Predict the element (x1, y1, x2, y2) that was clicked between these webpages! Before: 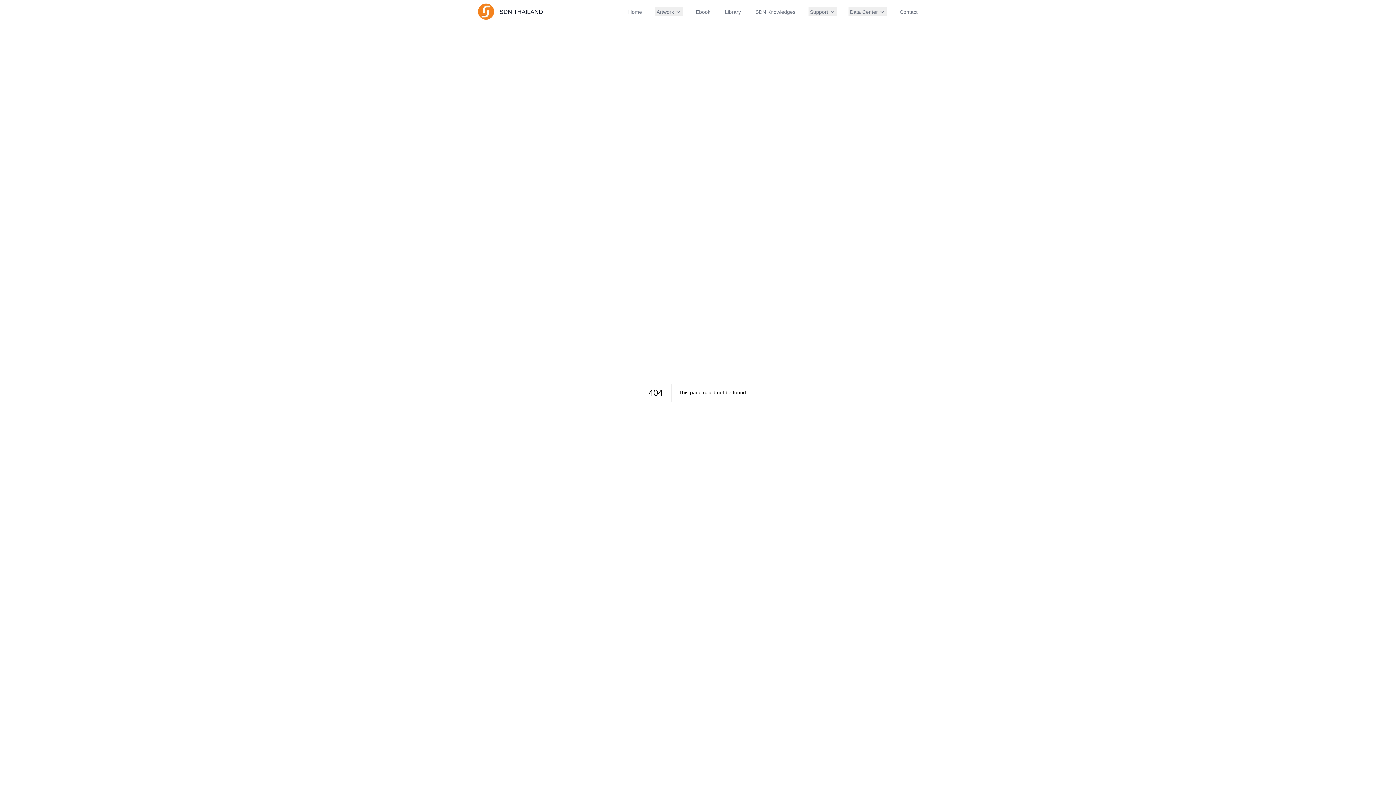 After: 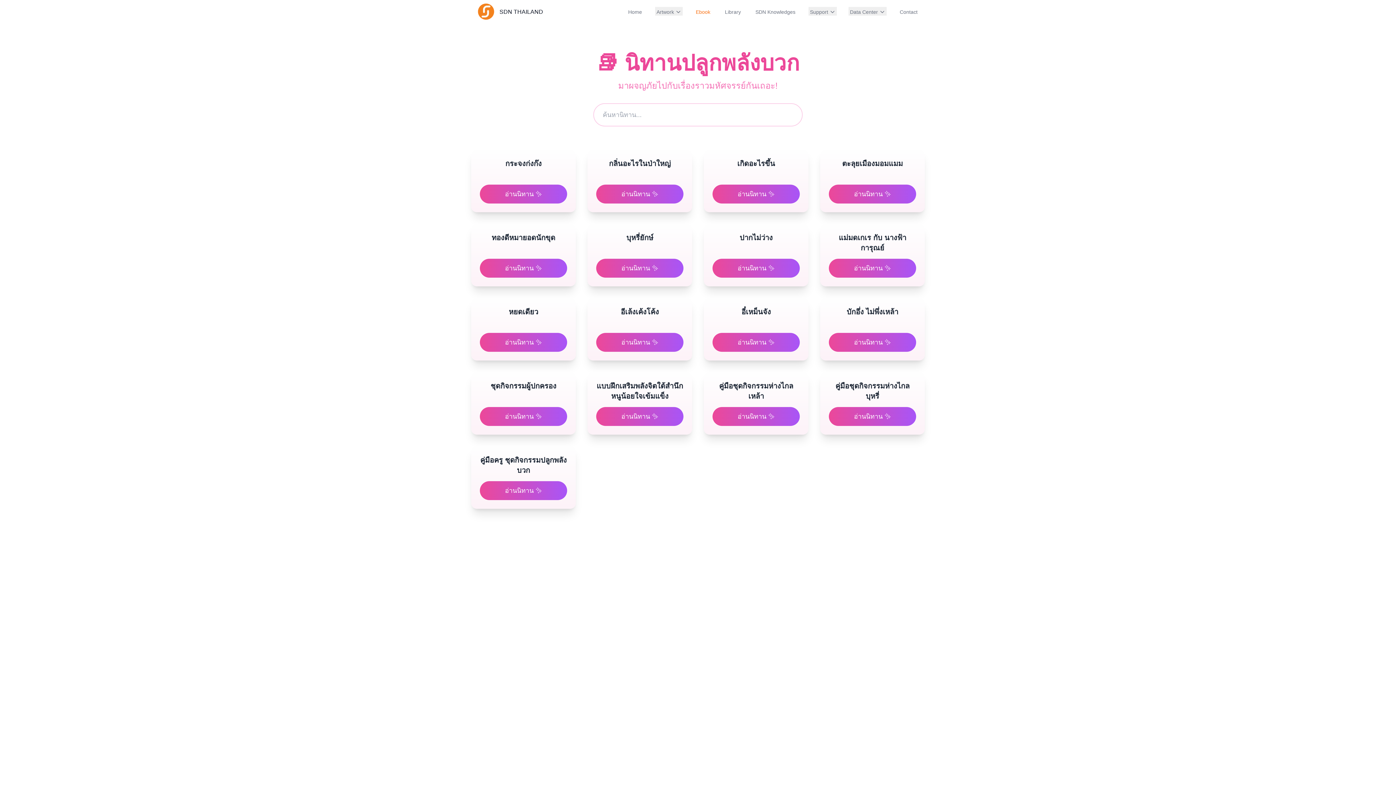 Action: bbox: (694, 6, 712, 15) label: Ebook